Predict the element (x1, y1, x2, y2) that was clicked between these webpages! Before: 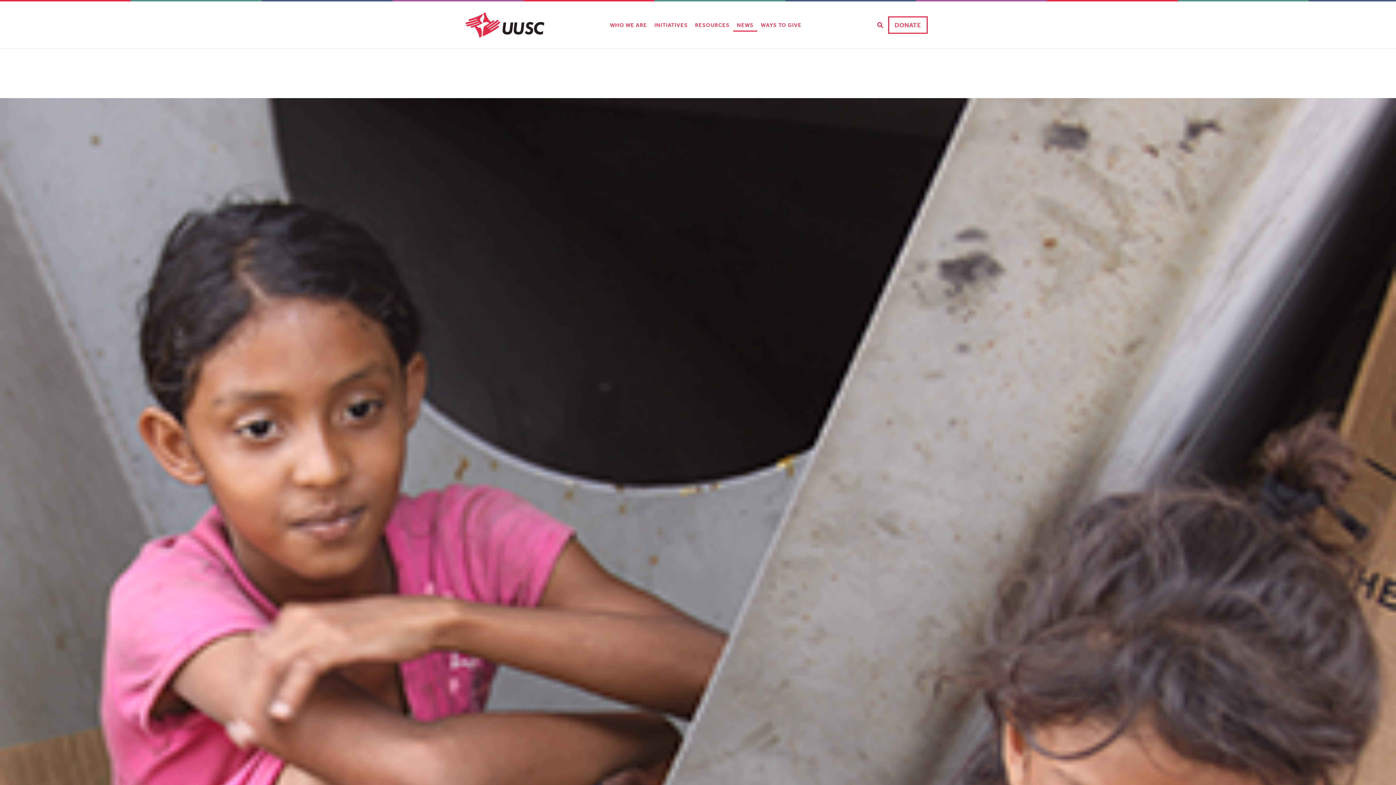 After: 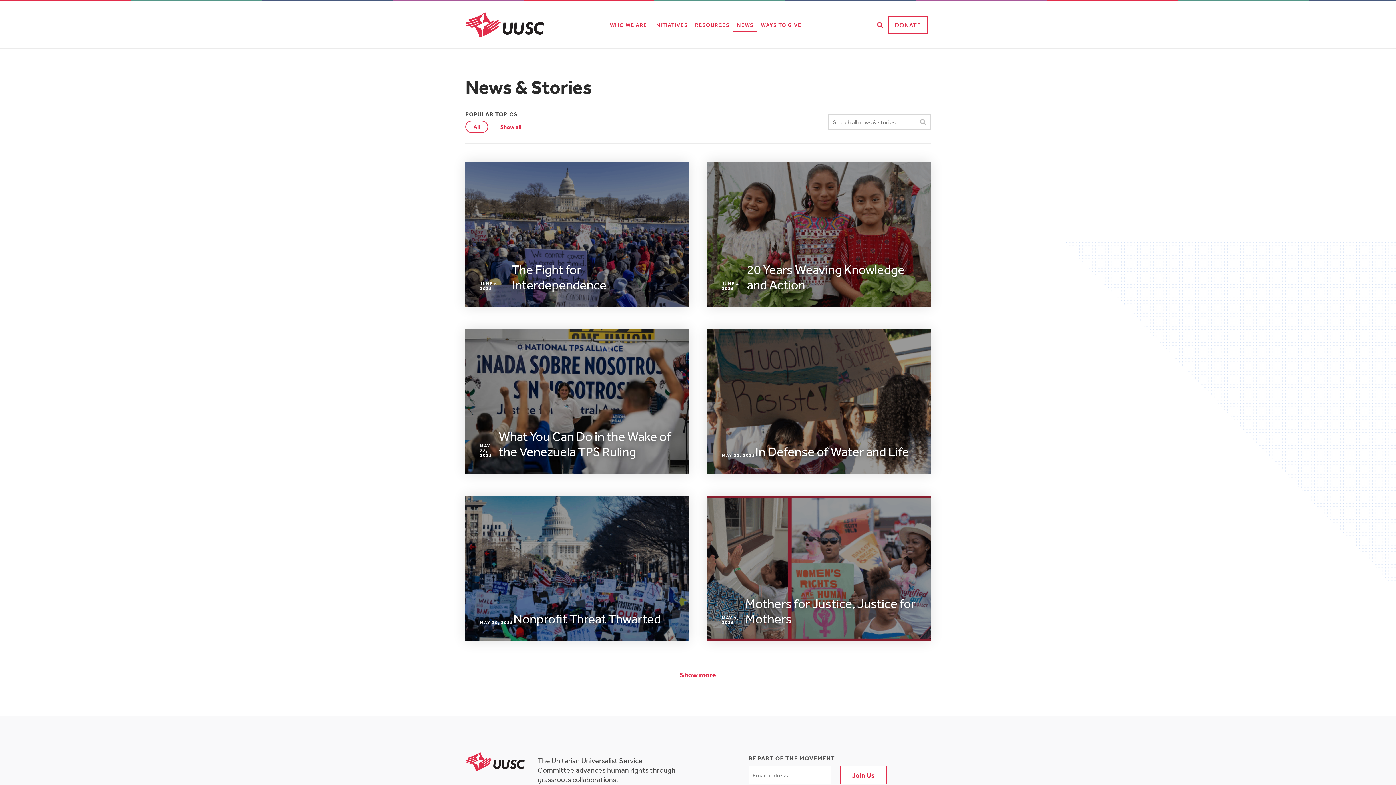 Action: bbox: (737, 22, 753, 27) label: NEWS